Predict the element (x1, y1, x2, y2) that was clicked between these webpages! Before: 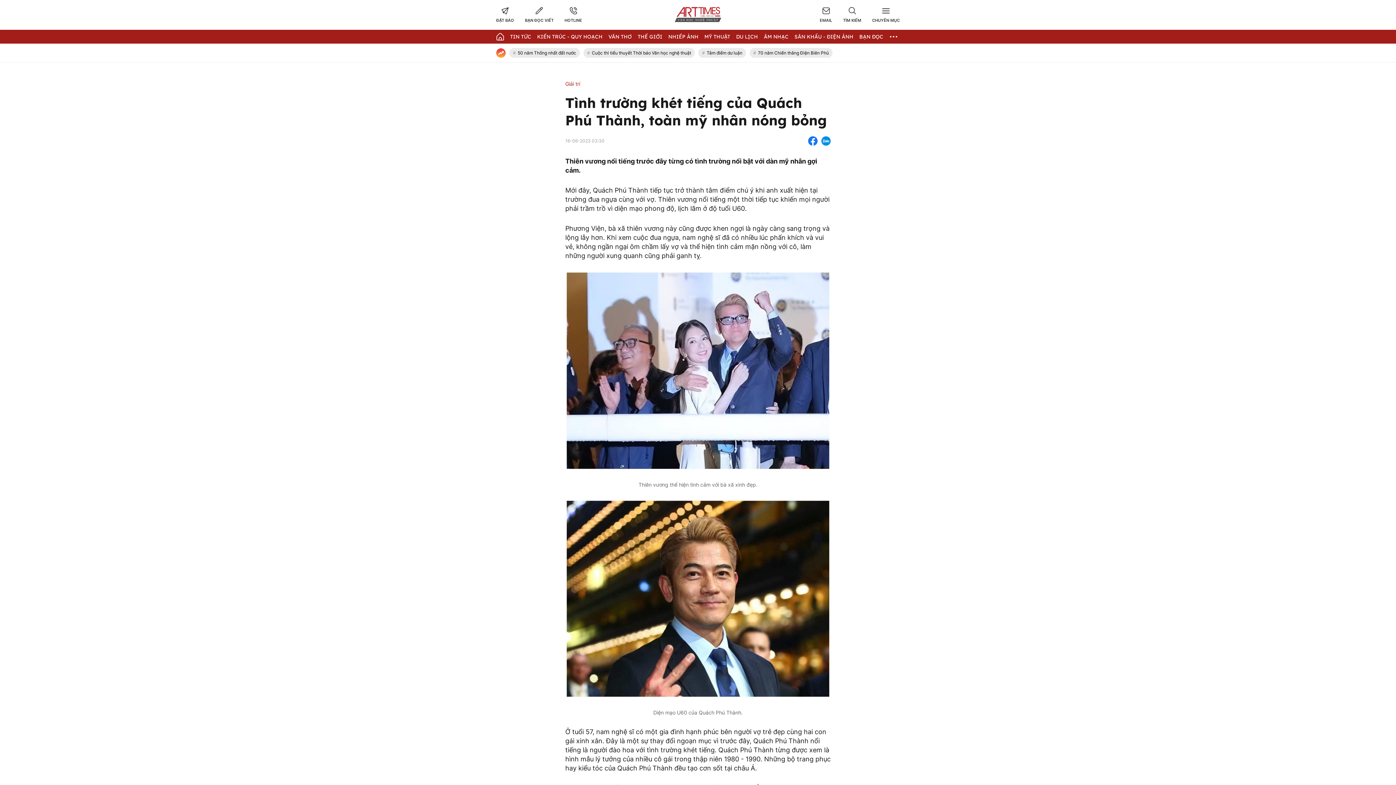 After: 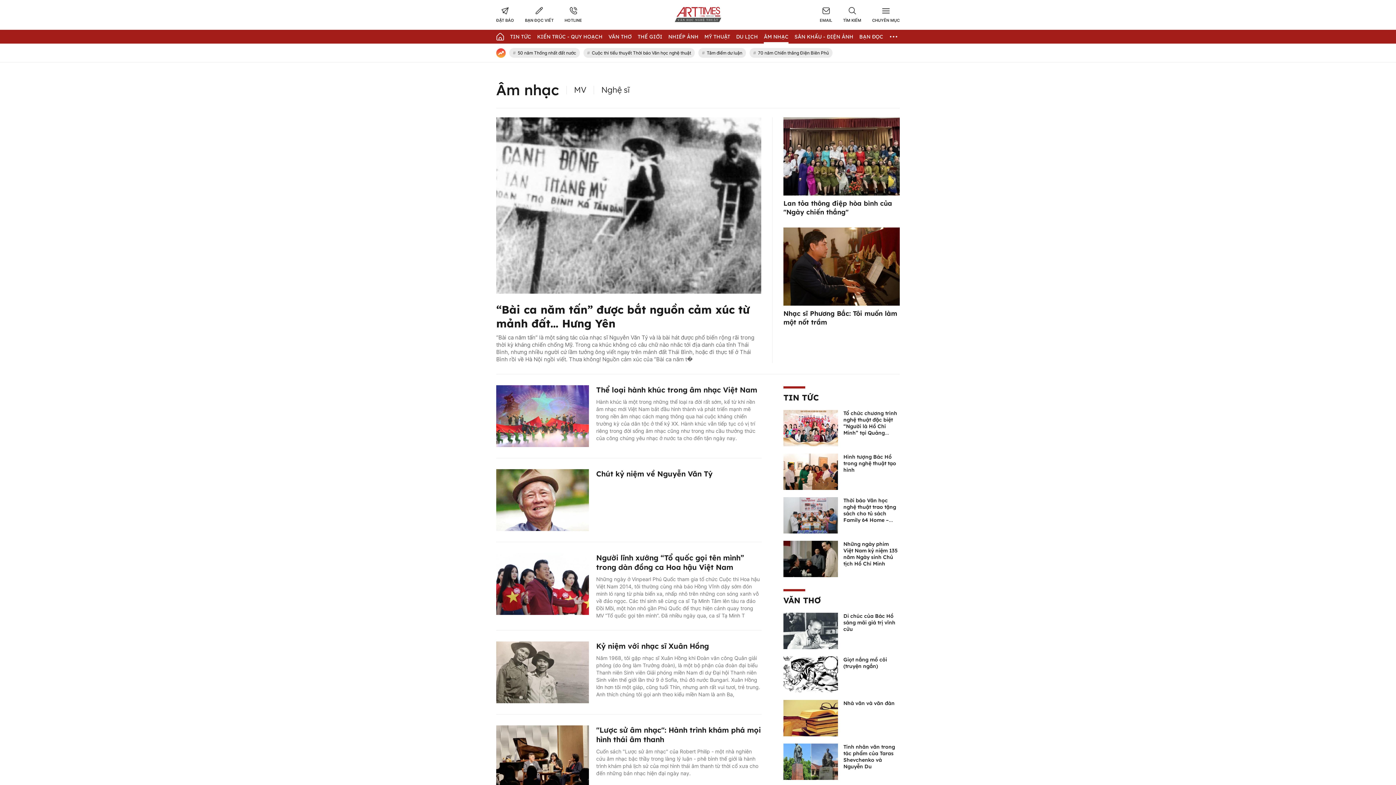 Action: bbox: (764, 33, 788, 40) label: ÂM NHẠC